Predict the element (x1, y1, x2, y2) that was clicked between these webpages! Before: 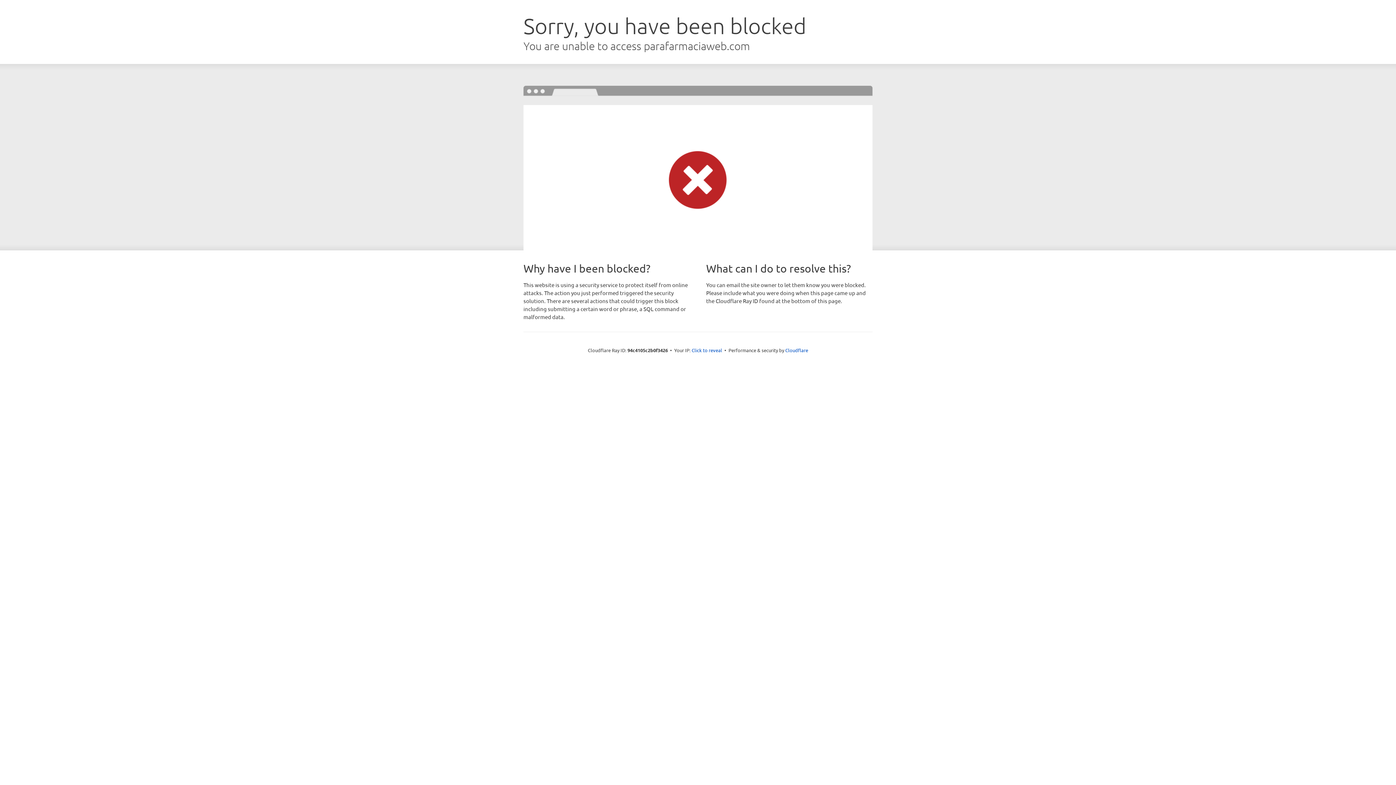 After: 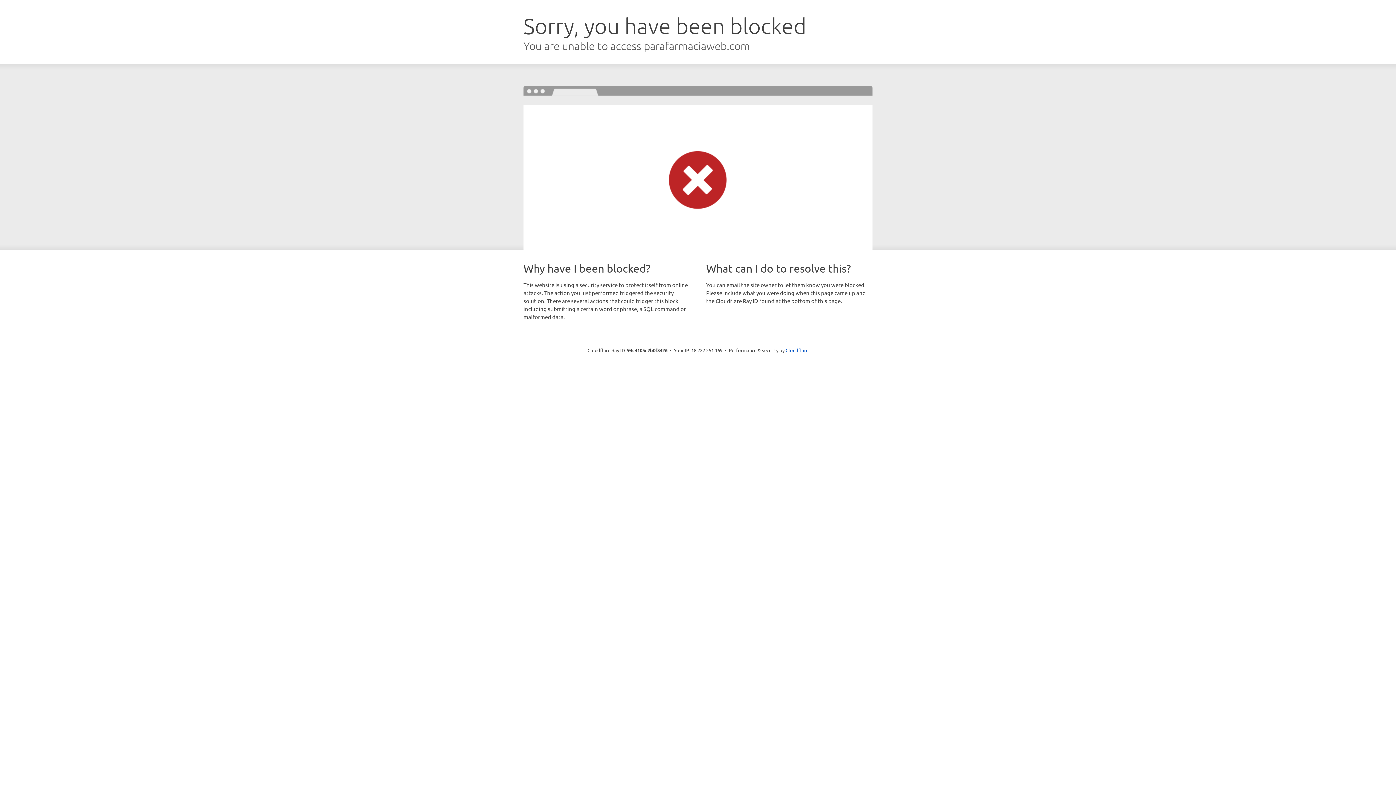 Action: label: Click to reveal bbox: (691, 346, 722, 353)